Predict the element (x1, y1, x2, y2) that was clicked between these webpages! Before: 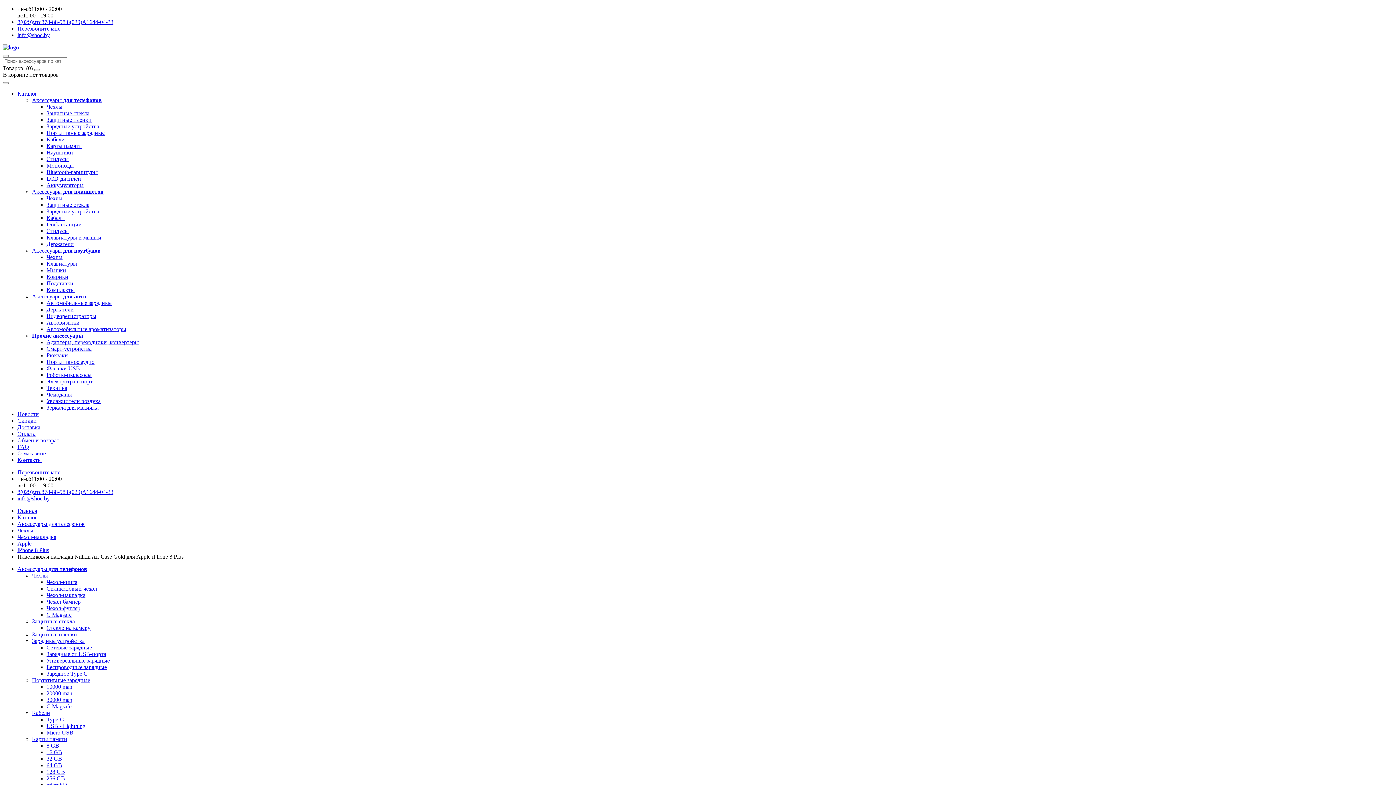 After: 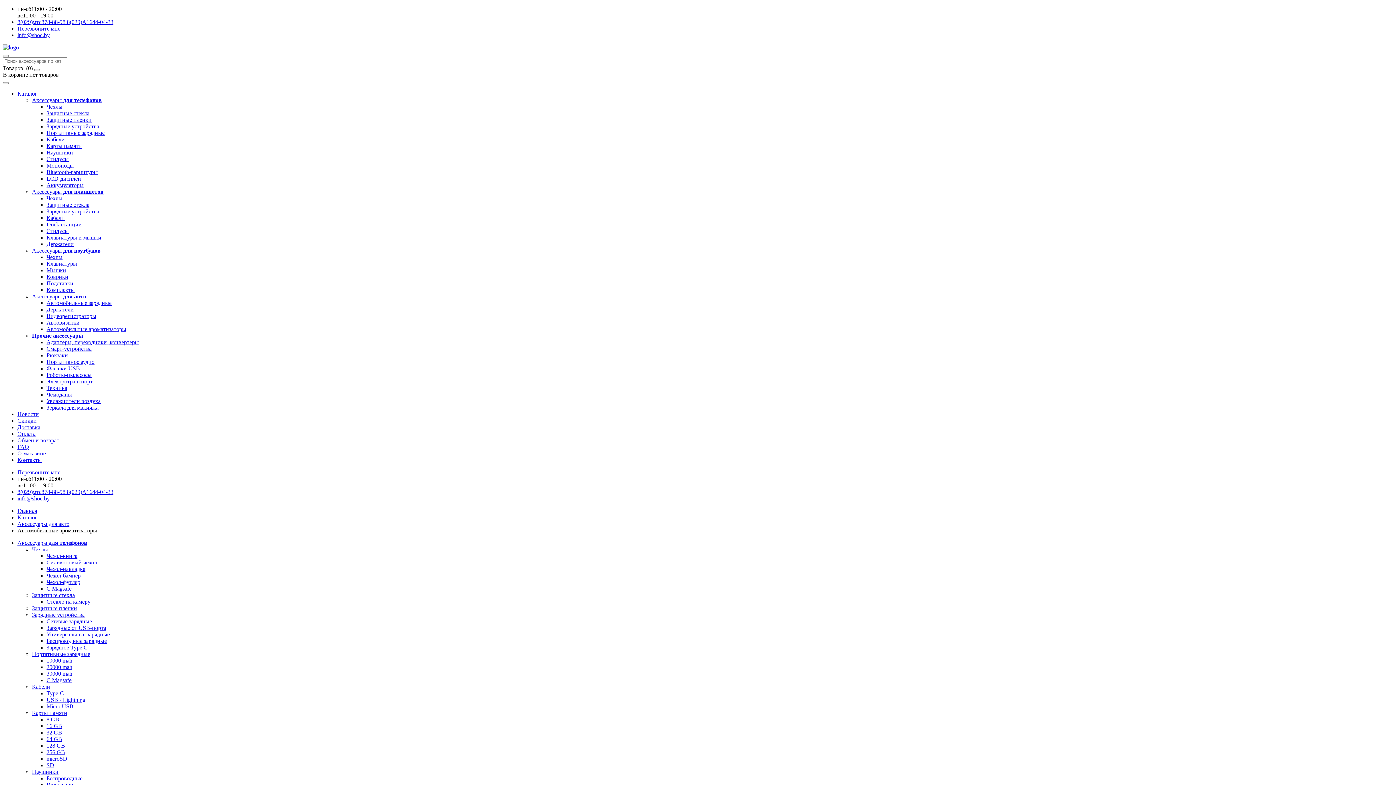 Action: label: Автомобильные ароматизаторы bbox: (46, 326, 126, 332)